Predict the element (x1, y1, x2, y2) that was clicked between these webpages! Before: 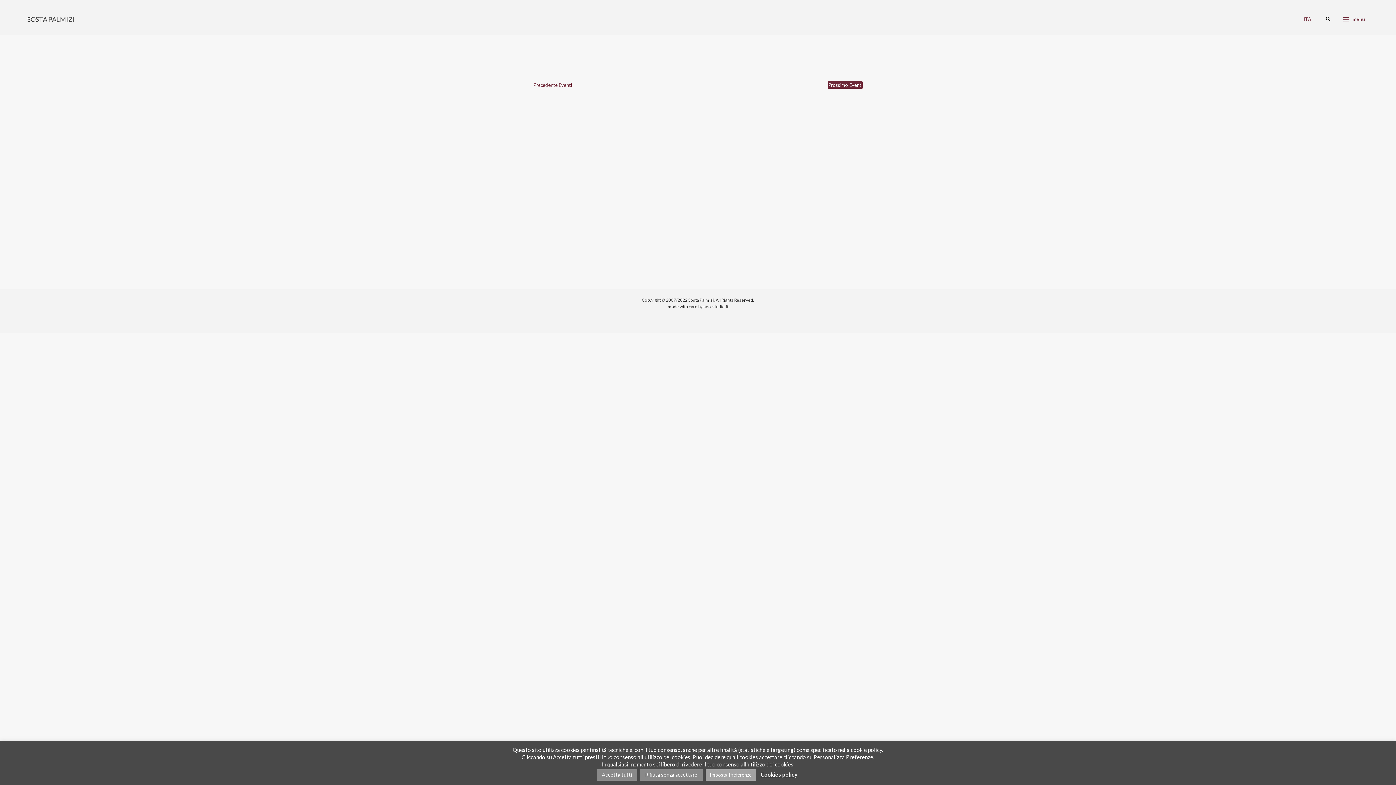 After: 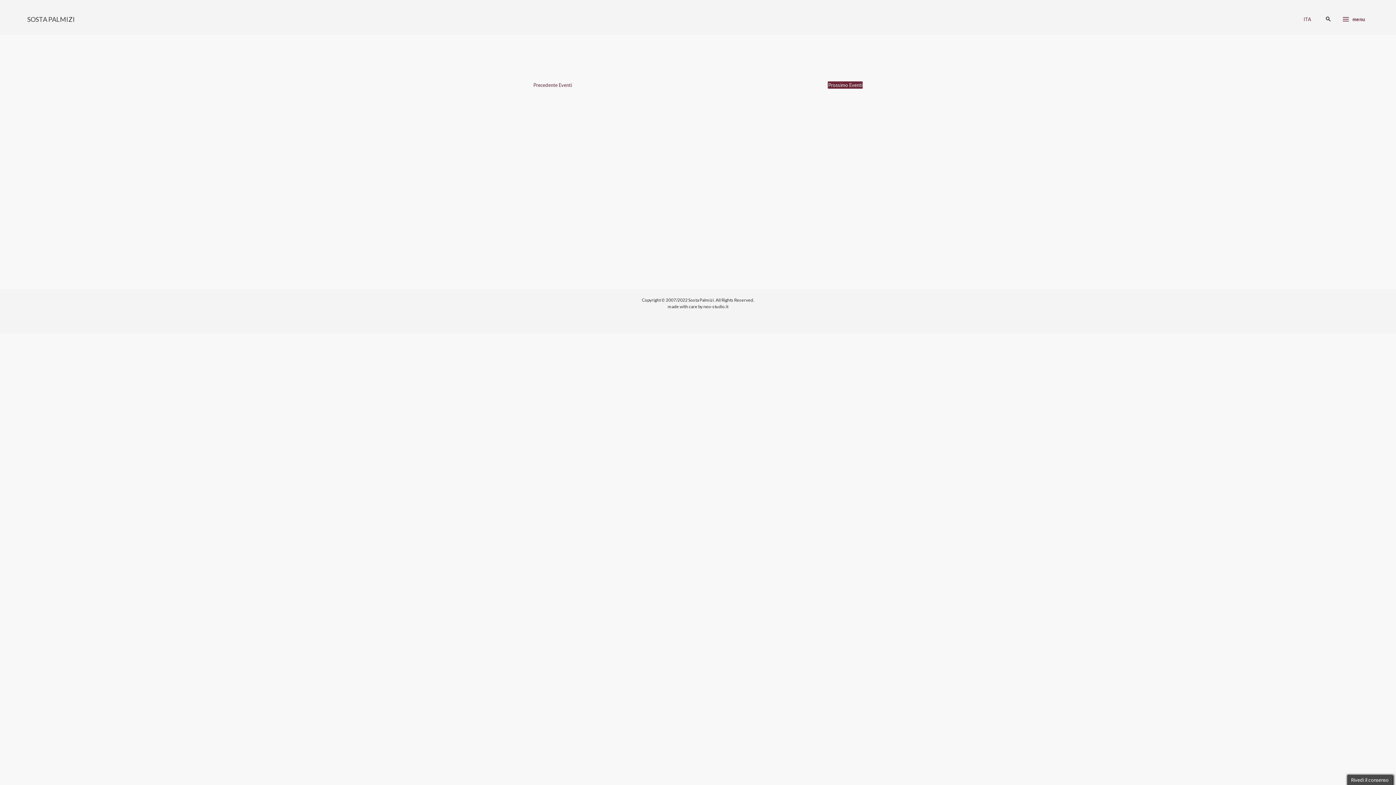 Action: bbox: (596, 769, 637, 781) label: Accetta tutti